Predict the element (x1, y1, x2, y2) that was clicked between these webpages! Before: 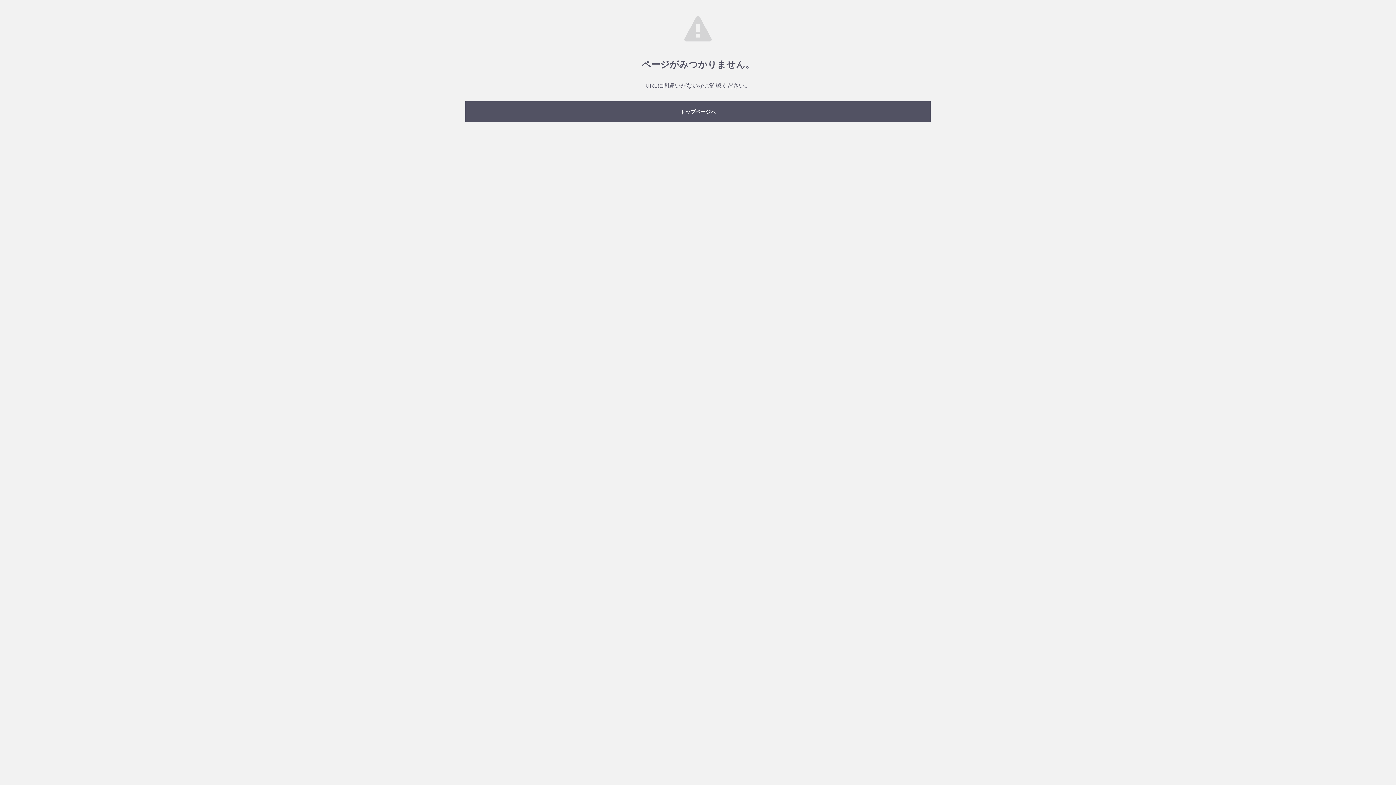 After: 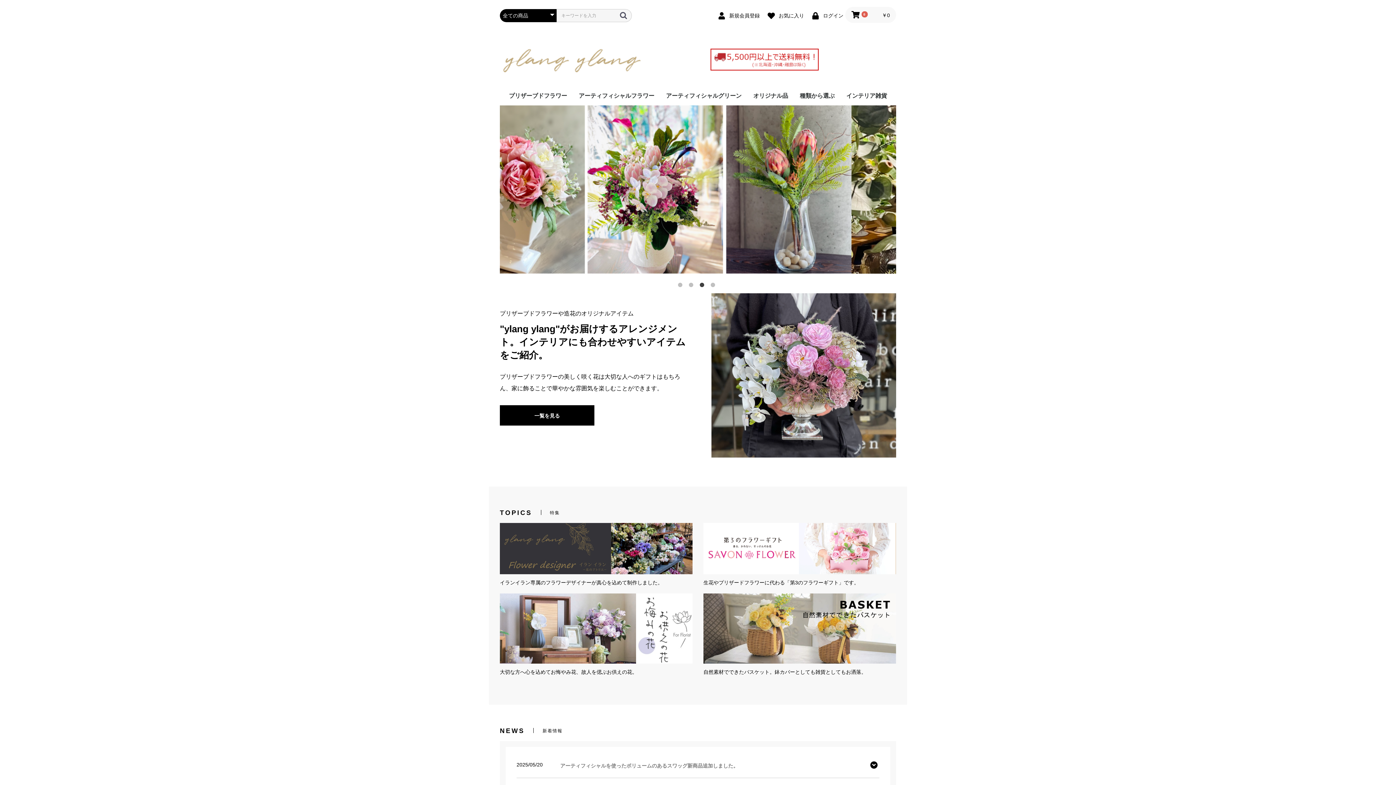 Action: bbox: (465, 101, 930, 121) label: トップページへ